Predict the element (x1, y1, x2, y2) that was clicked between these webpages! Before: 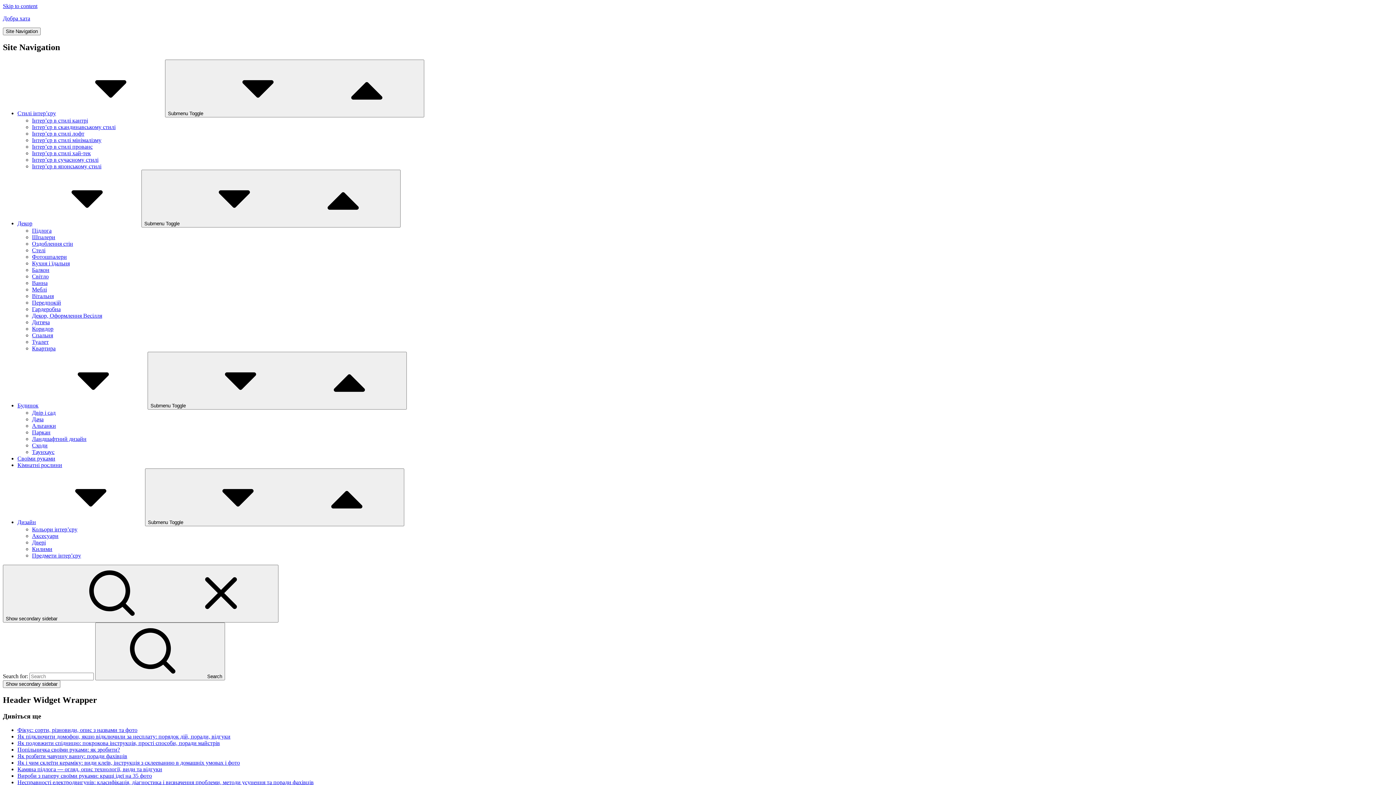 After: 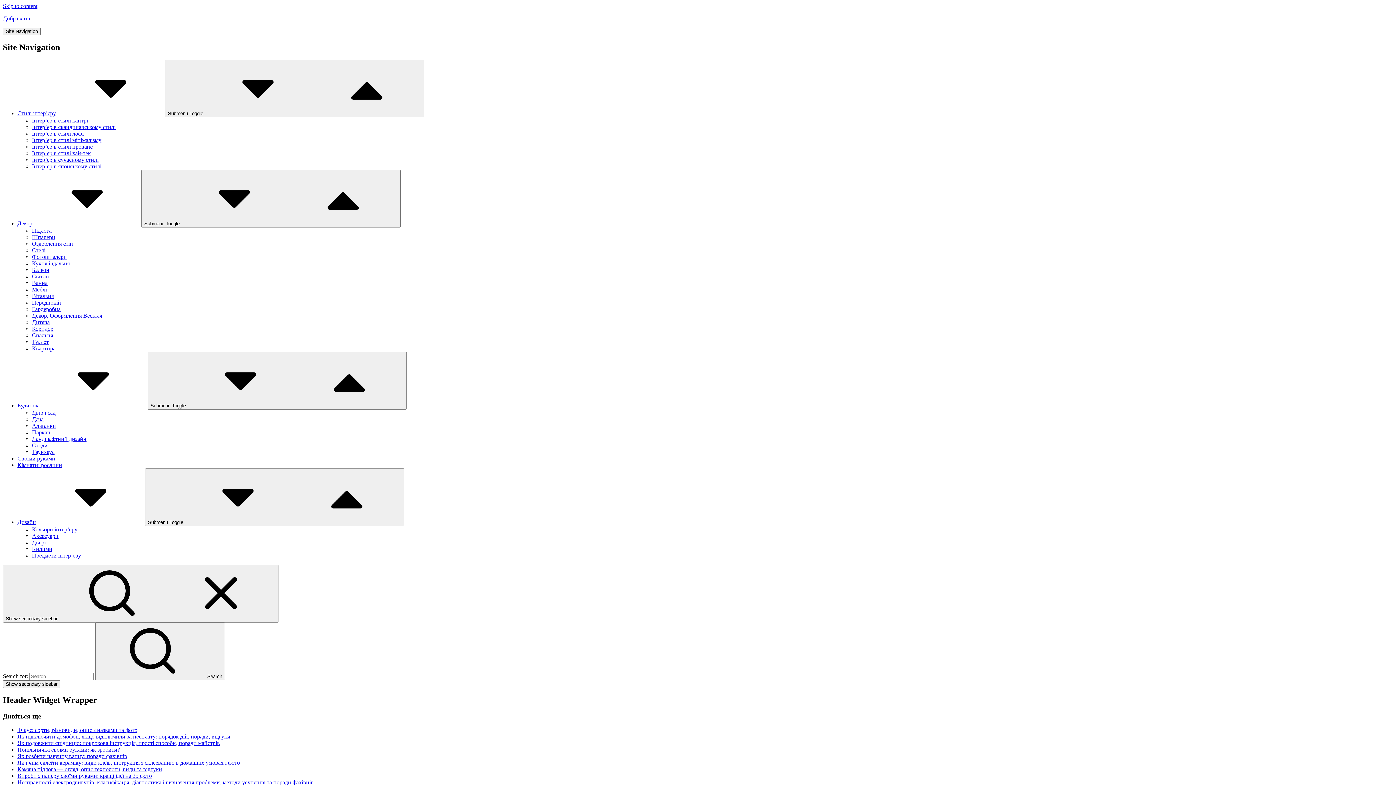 Action: bbox: (17, 110, 165, 116) label: Стилі інтер’єру